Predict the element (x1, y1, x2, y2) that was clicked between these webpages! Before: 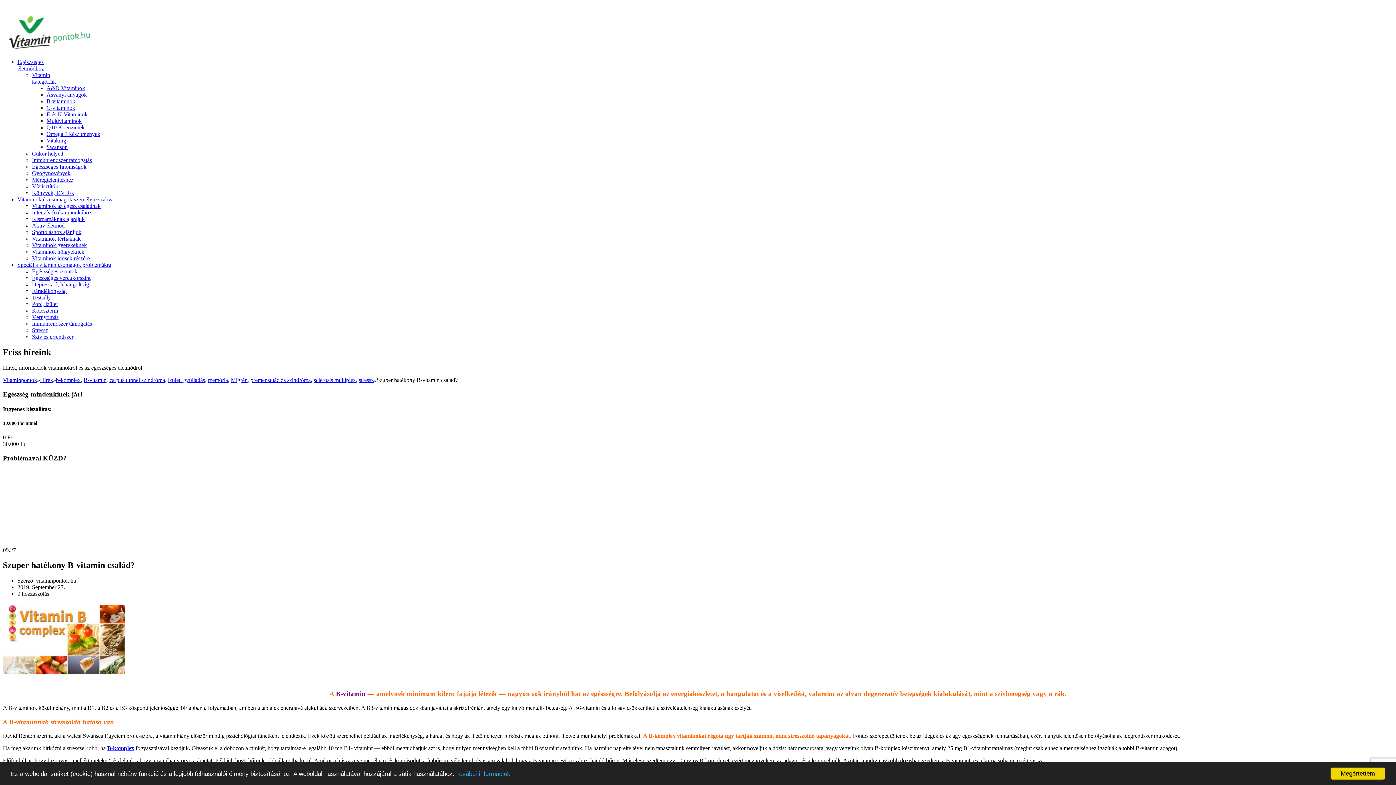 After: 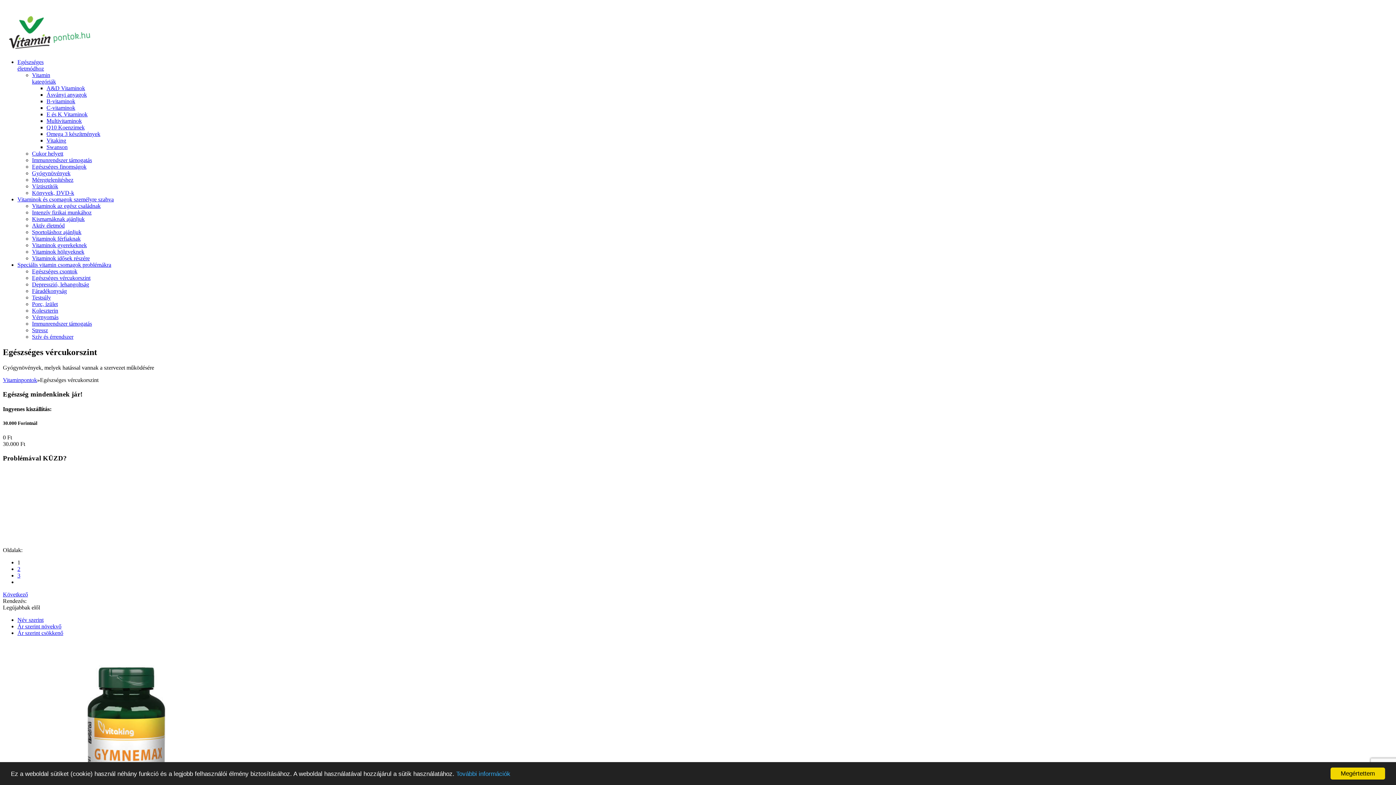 Action: bbox: (32, 274, 90, 281) label: Egészséges vércukorszint